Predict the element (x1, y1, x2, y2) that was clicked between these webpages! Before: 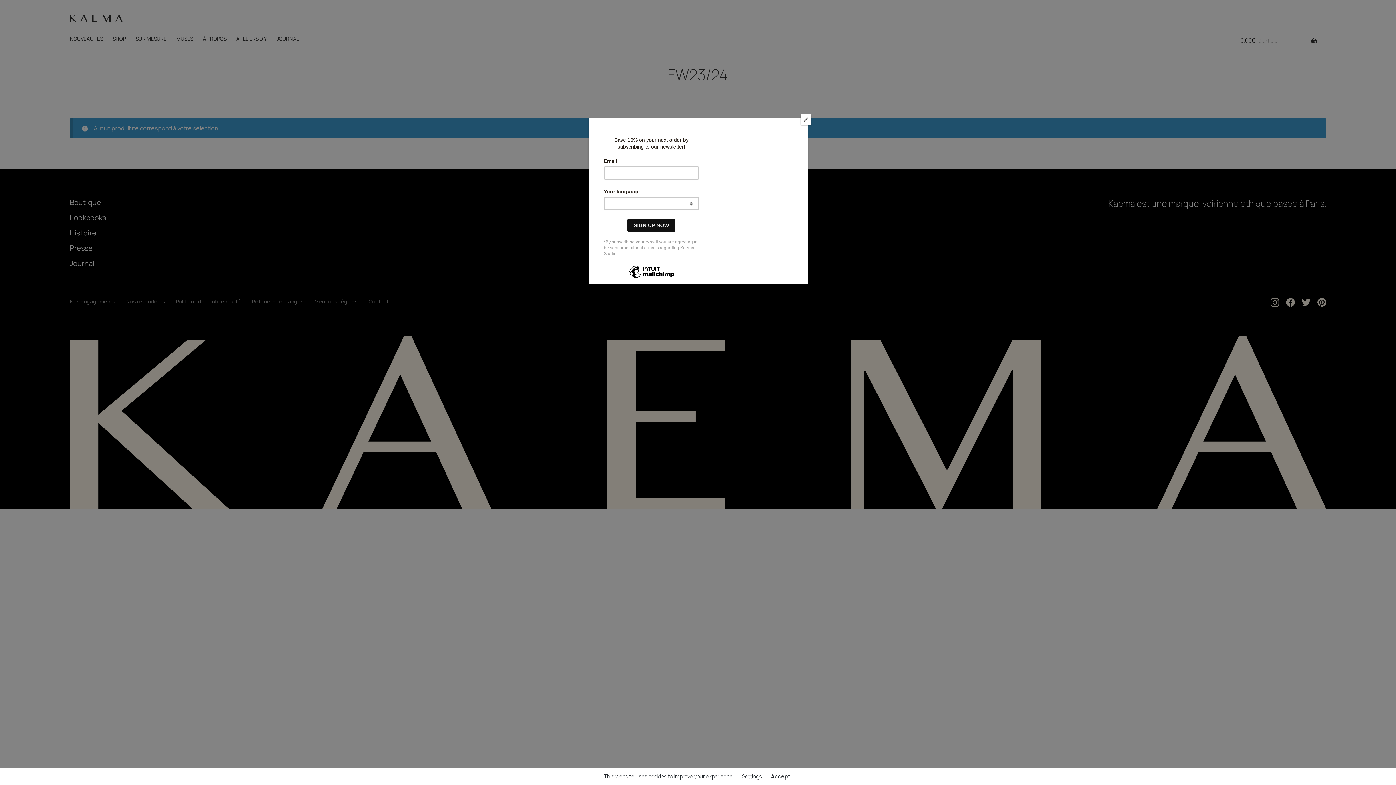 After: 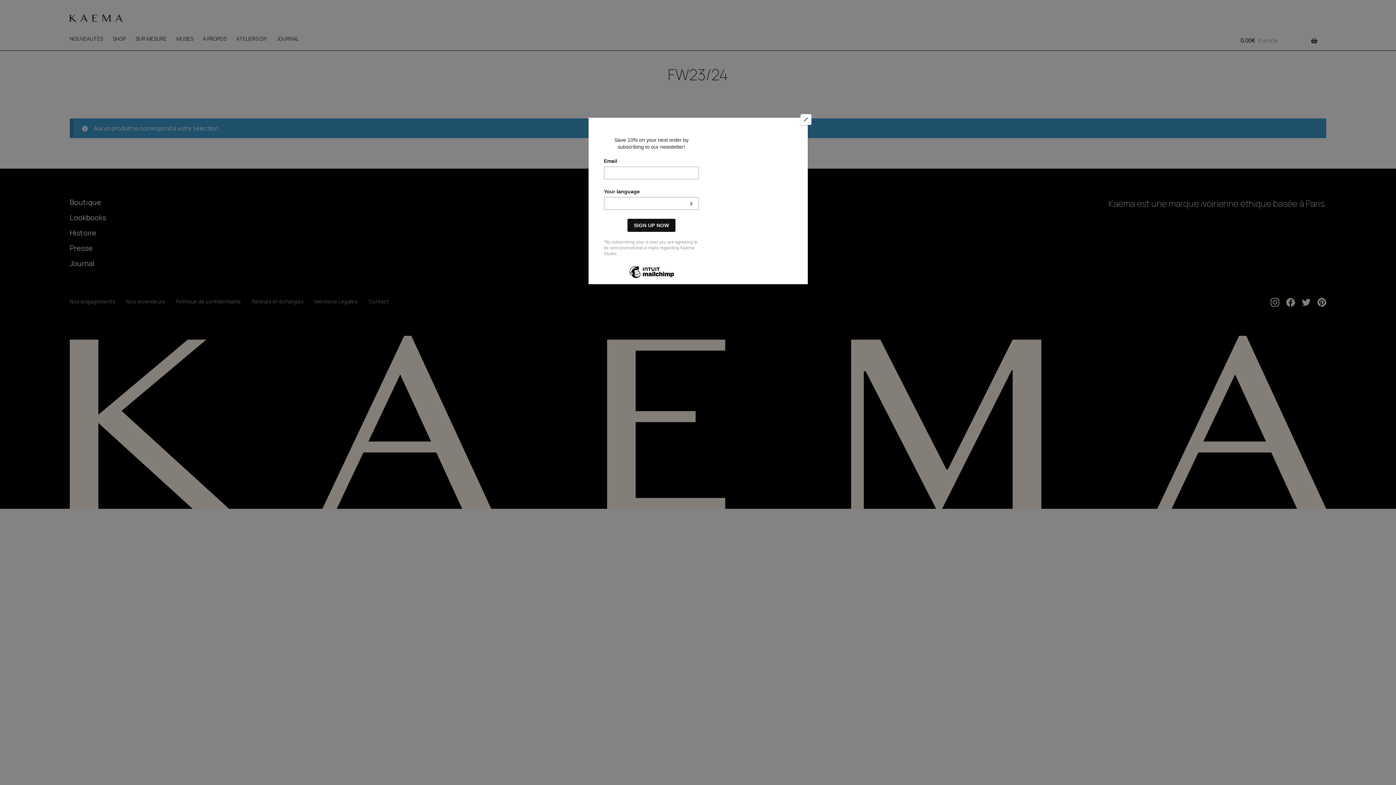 Action: bbox: (771, 773, 790, 780) label: Accept